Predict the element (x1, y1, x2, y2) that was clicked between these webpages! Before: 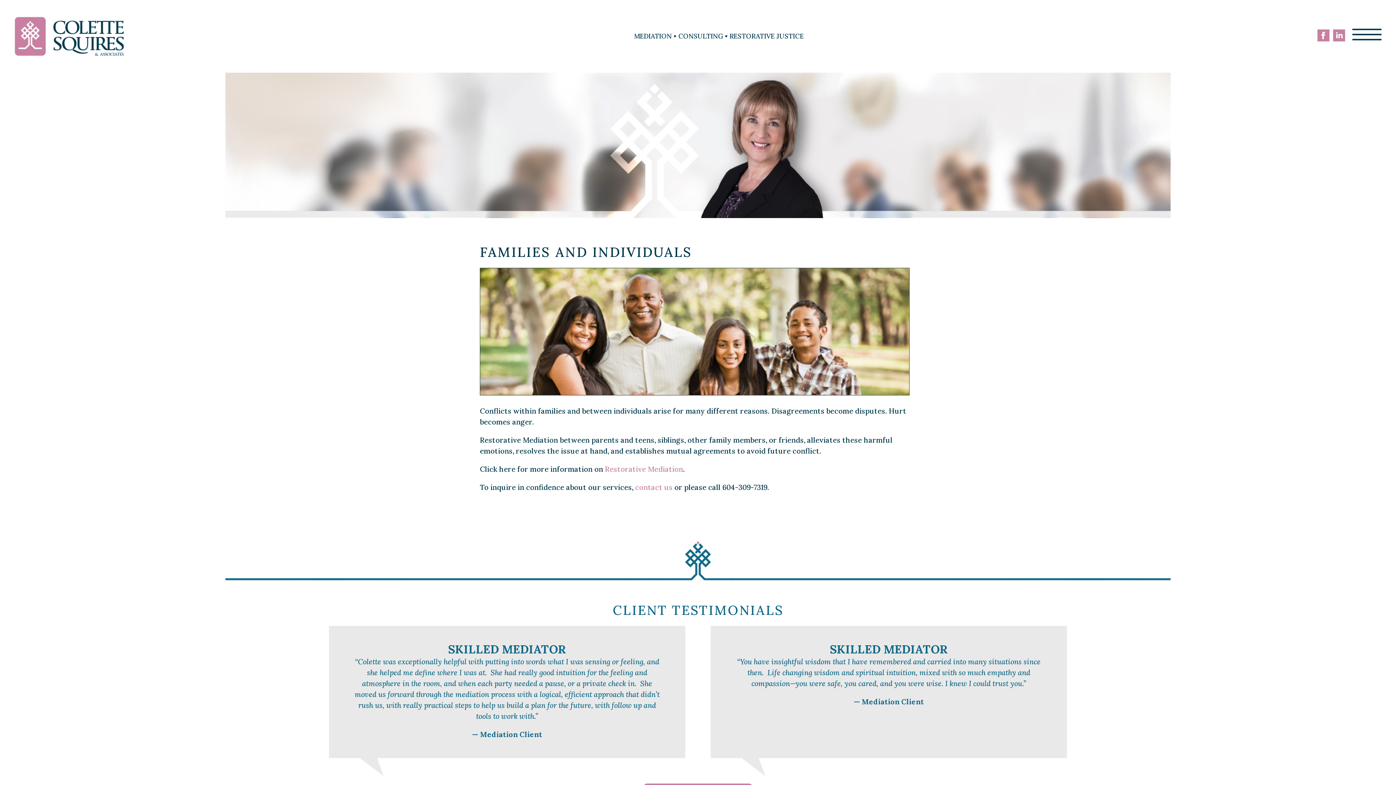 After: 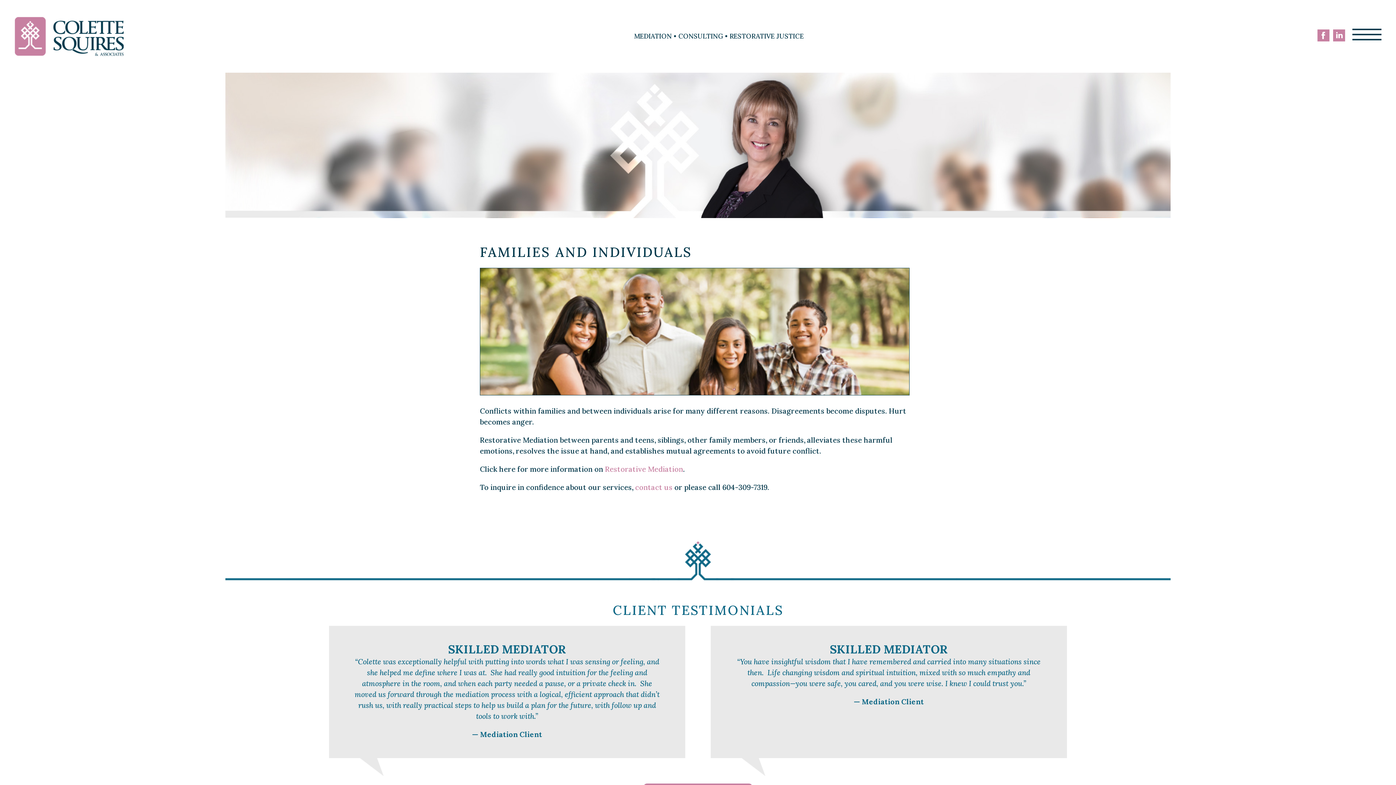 Action: bbox: (1317, 28, 1329, 44) label: Facebook